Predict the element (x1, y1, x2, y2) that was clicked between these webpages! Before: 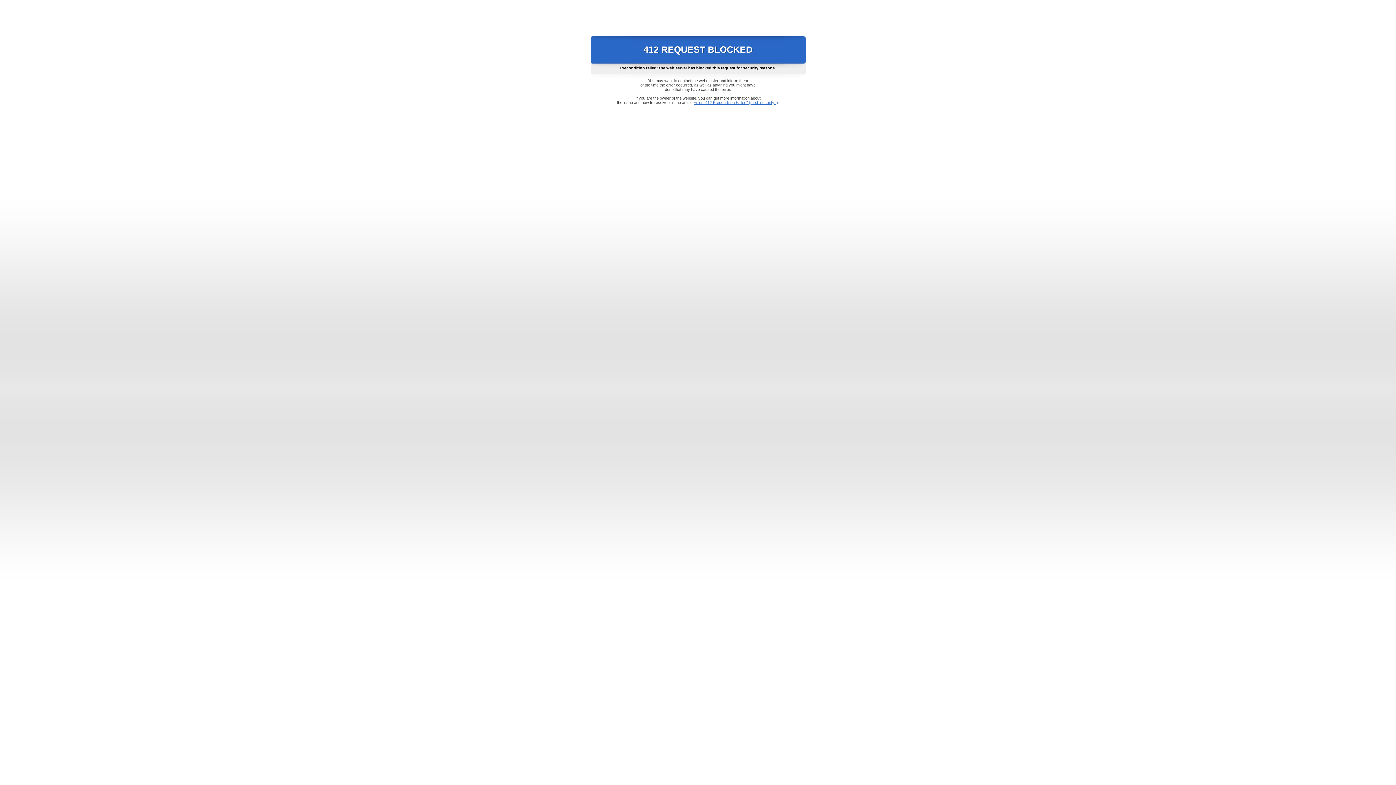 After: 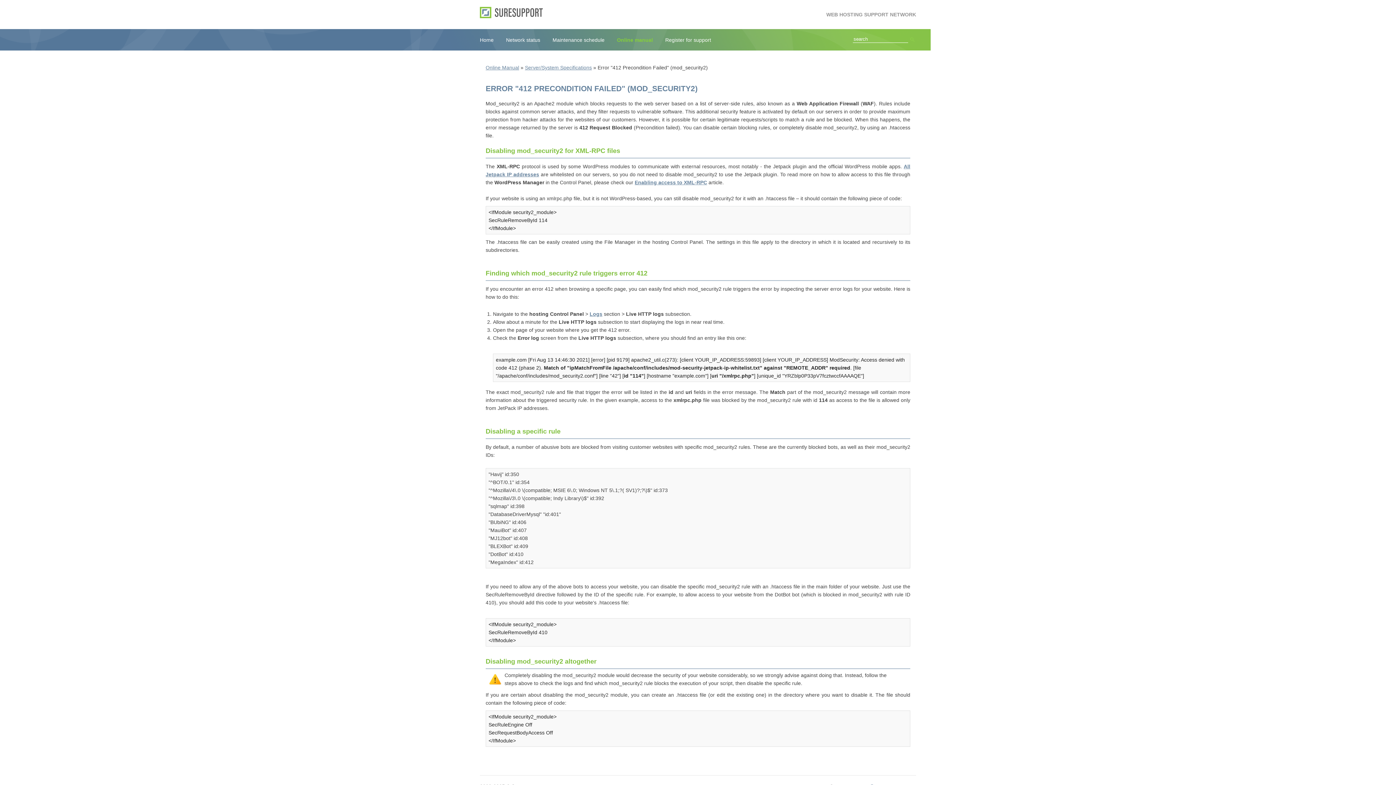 Action: label: Error "412 Precondition Failed" (mod_security2) bbox: (693, 100, 778, 104)